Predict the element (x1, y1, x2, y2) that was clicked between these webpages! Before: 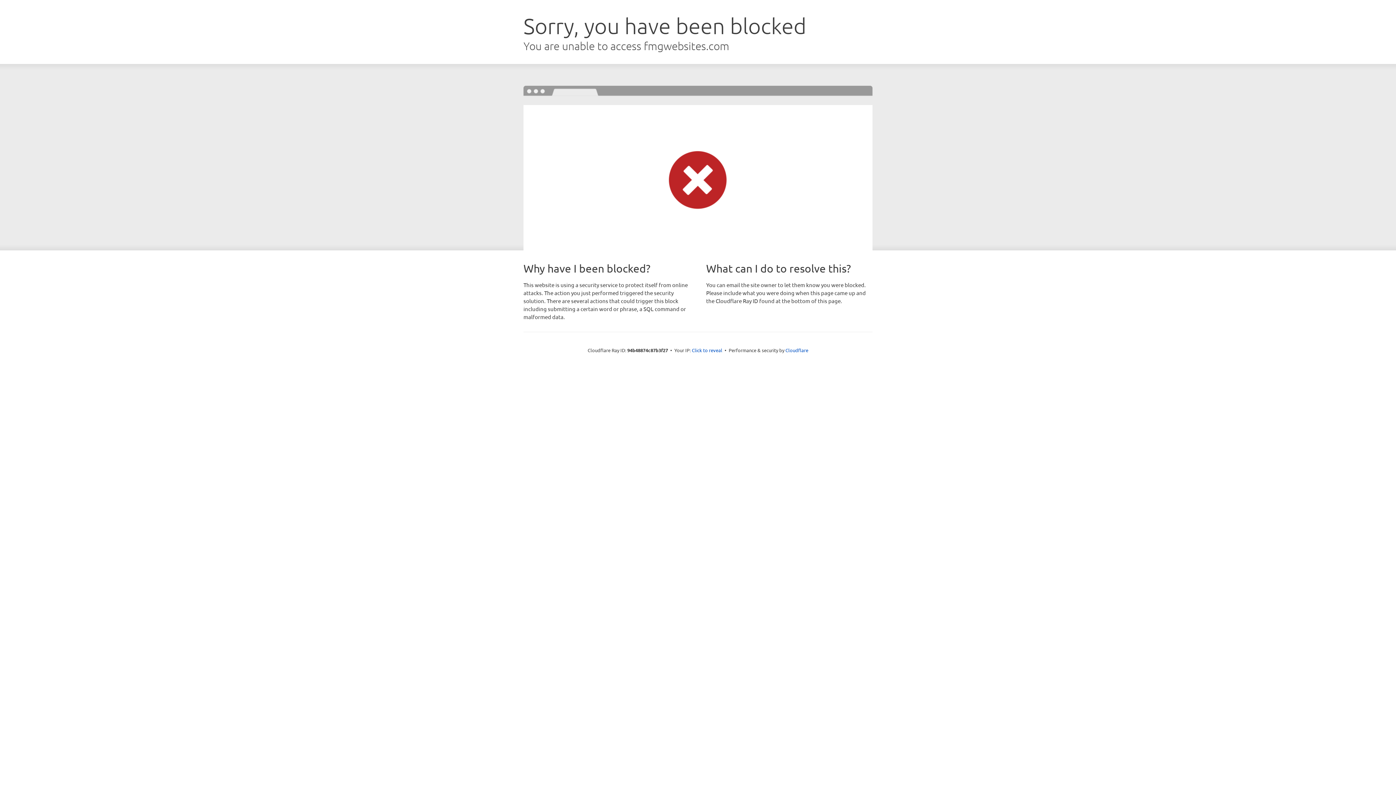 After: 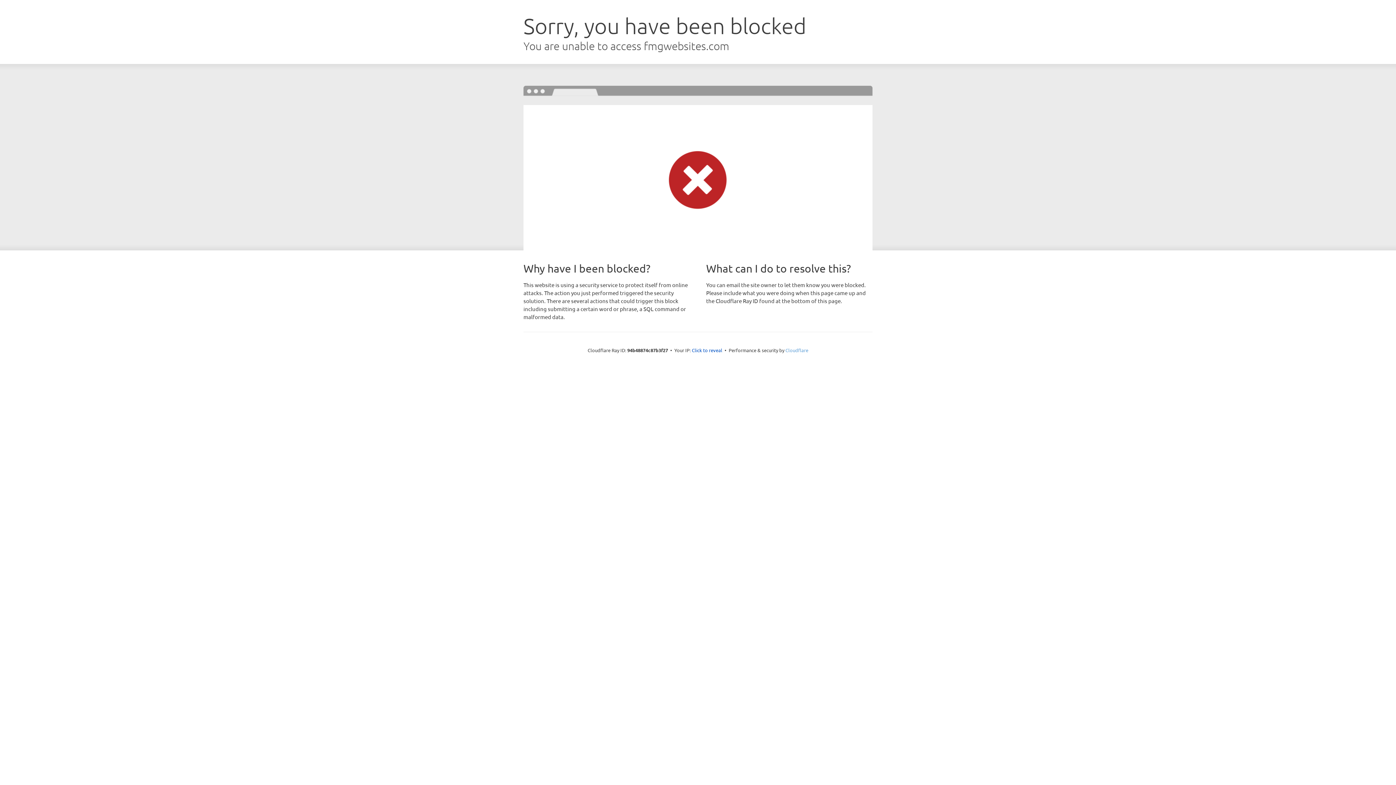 Action: label: Cloudflare bbox: (785, 347, 808, 353)